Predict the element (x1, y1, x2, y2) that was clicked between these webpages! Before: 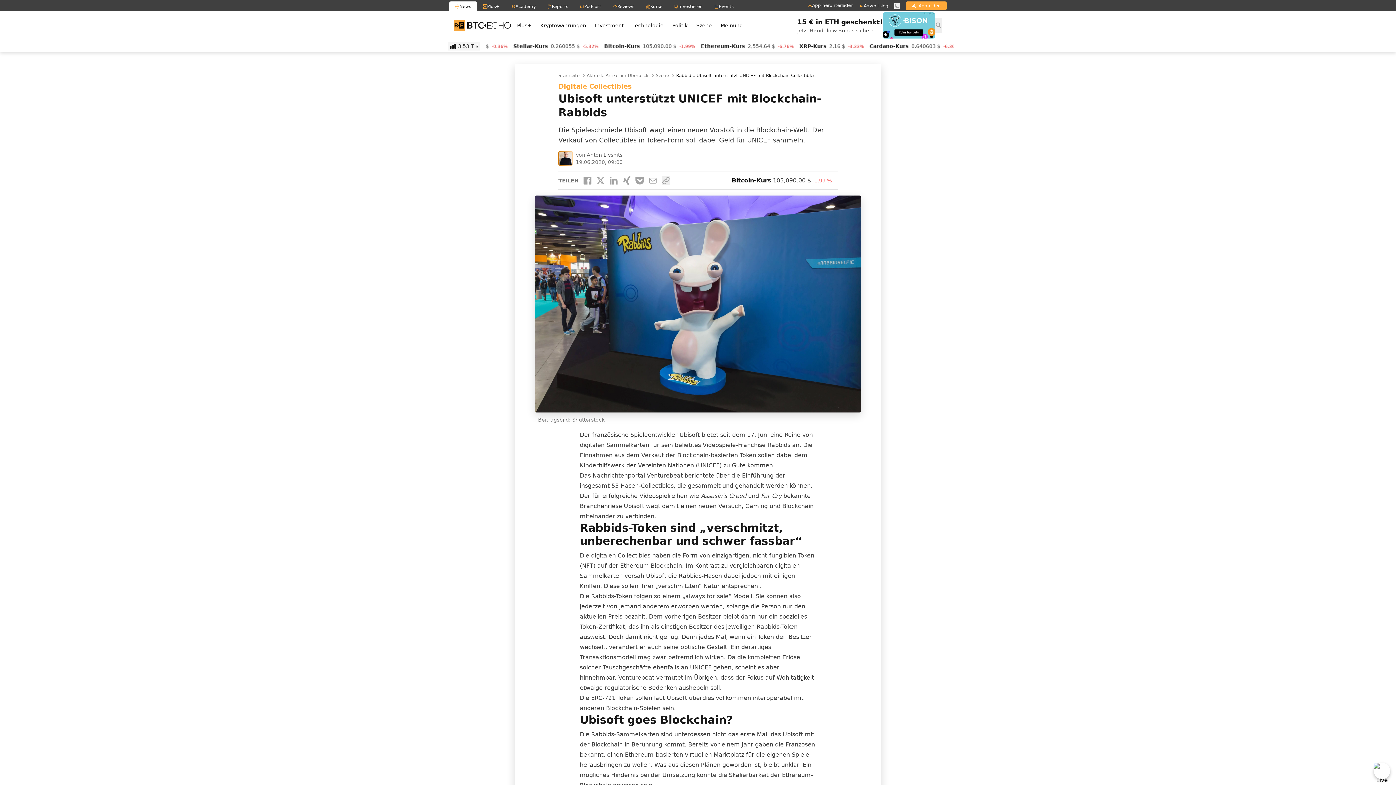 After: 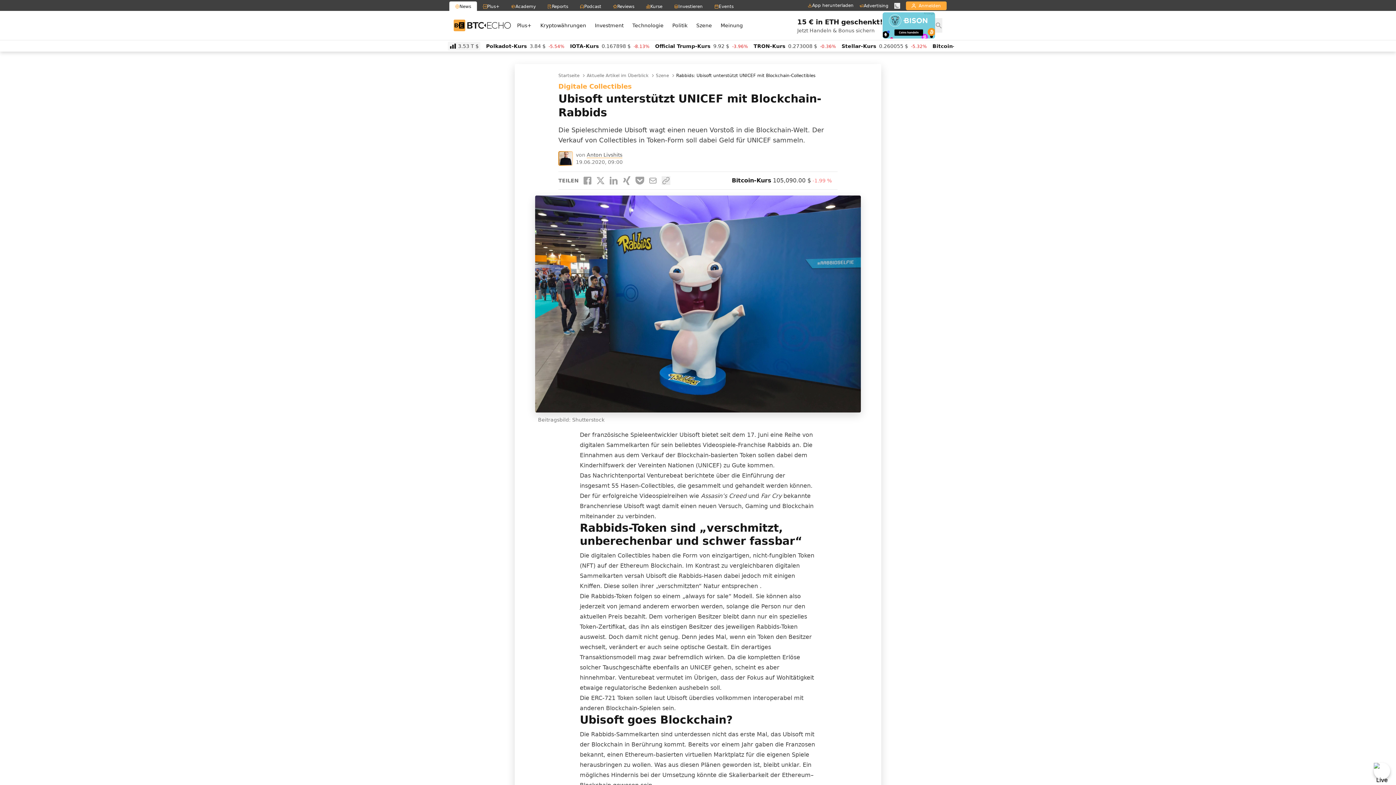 Action: label: 15 € in ETH geschenkt!
Jetzt Handeln & Bonus sichern bbox: (797, 12, 935, 38)